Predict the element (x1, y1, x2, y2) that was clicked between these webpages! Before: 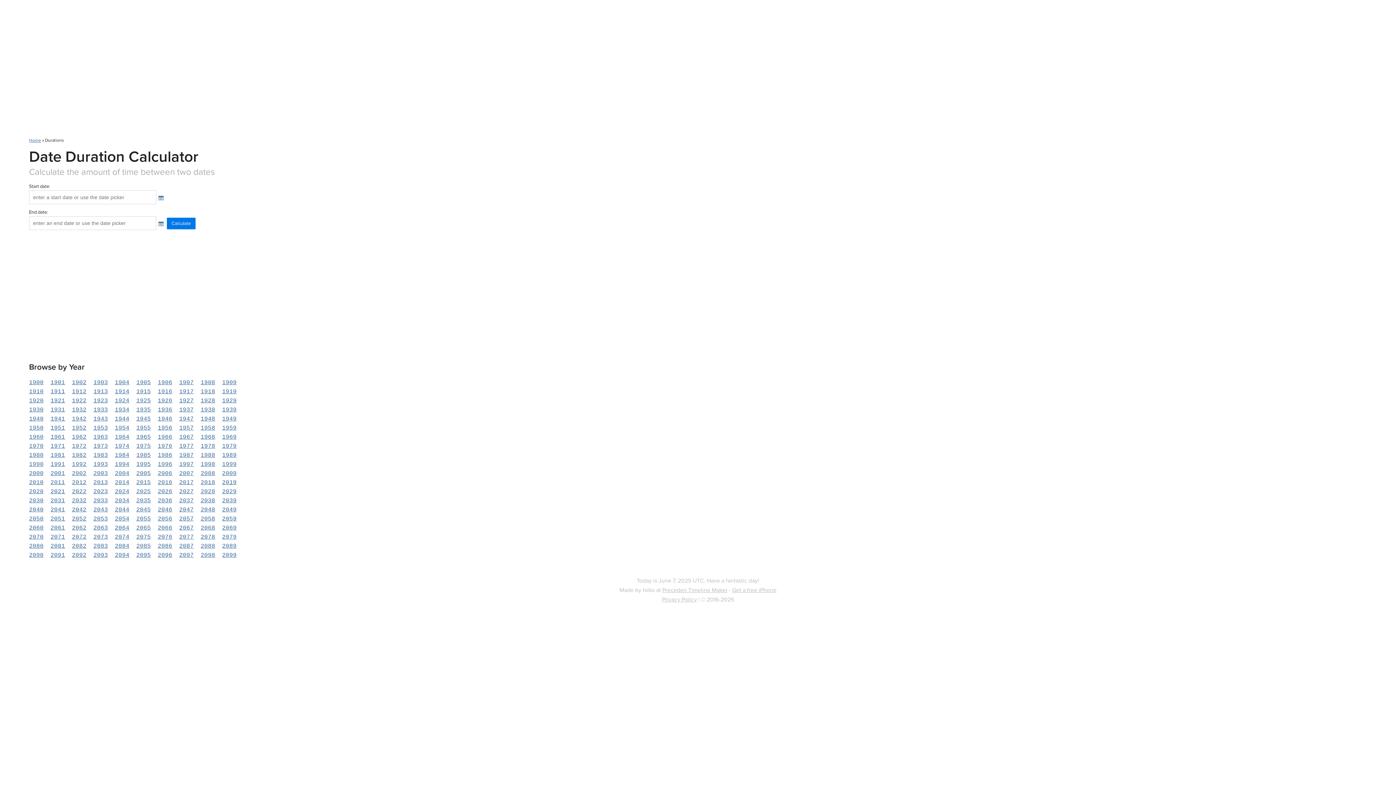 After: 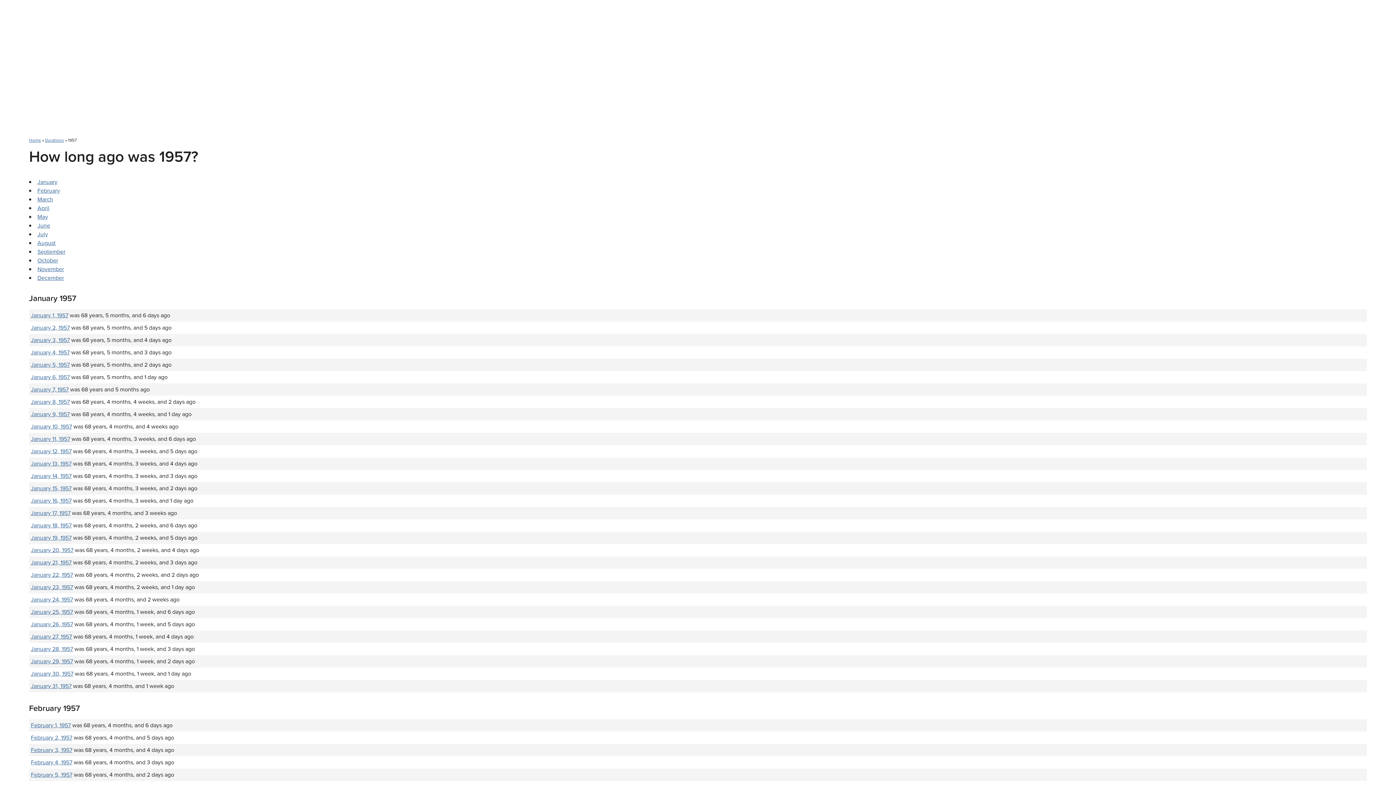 Action: bbox: (179, 425, 193, 431) label: 1957